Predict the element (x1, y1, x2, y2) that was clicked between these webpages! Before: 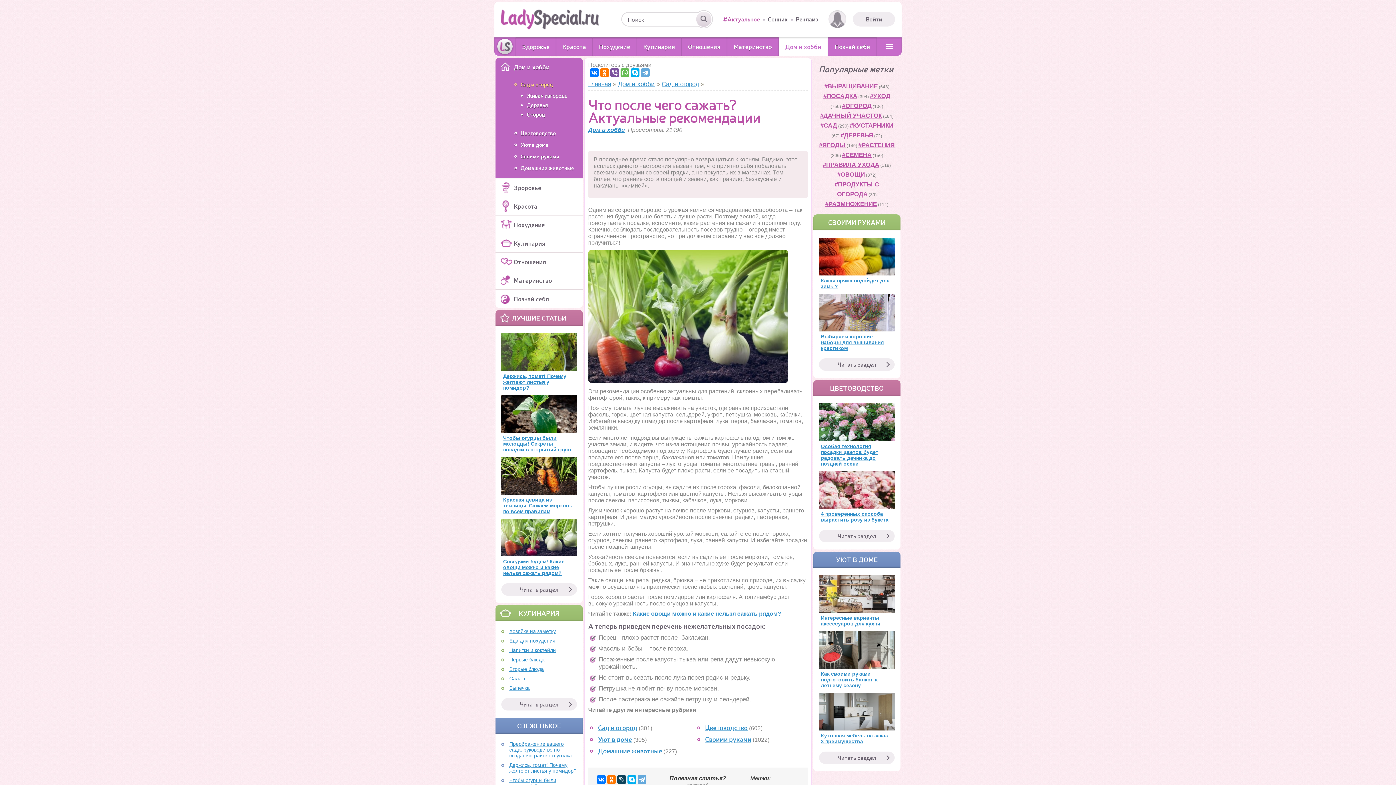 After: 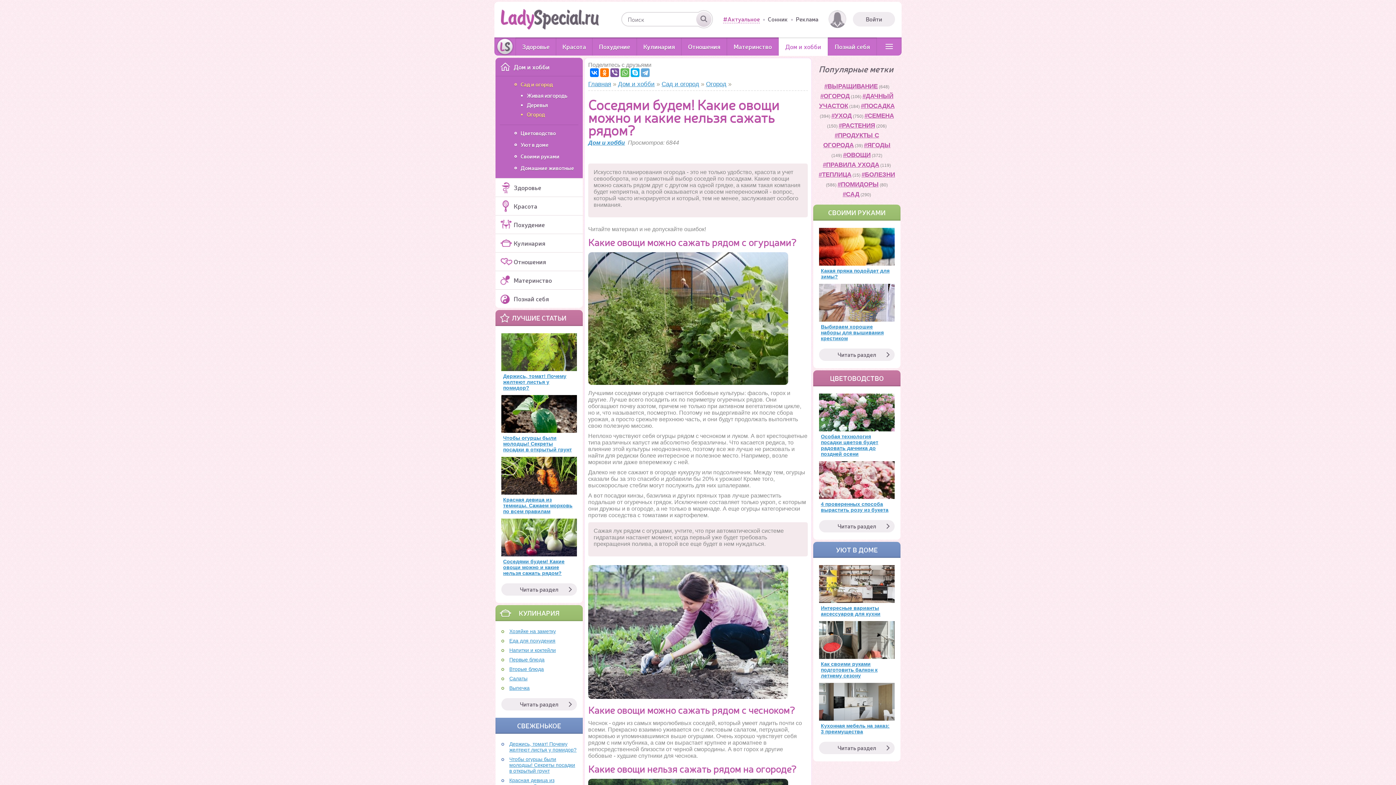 Action: bbox: (501, 518, 577, 576) label: Соседями будем! Какие овощи можно и какие нельзя сажать рядом?